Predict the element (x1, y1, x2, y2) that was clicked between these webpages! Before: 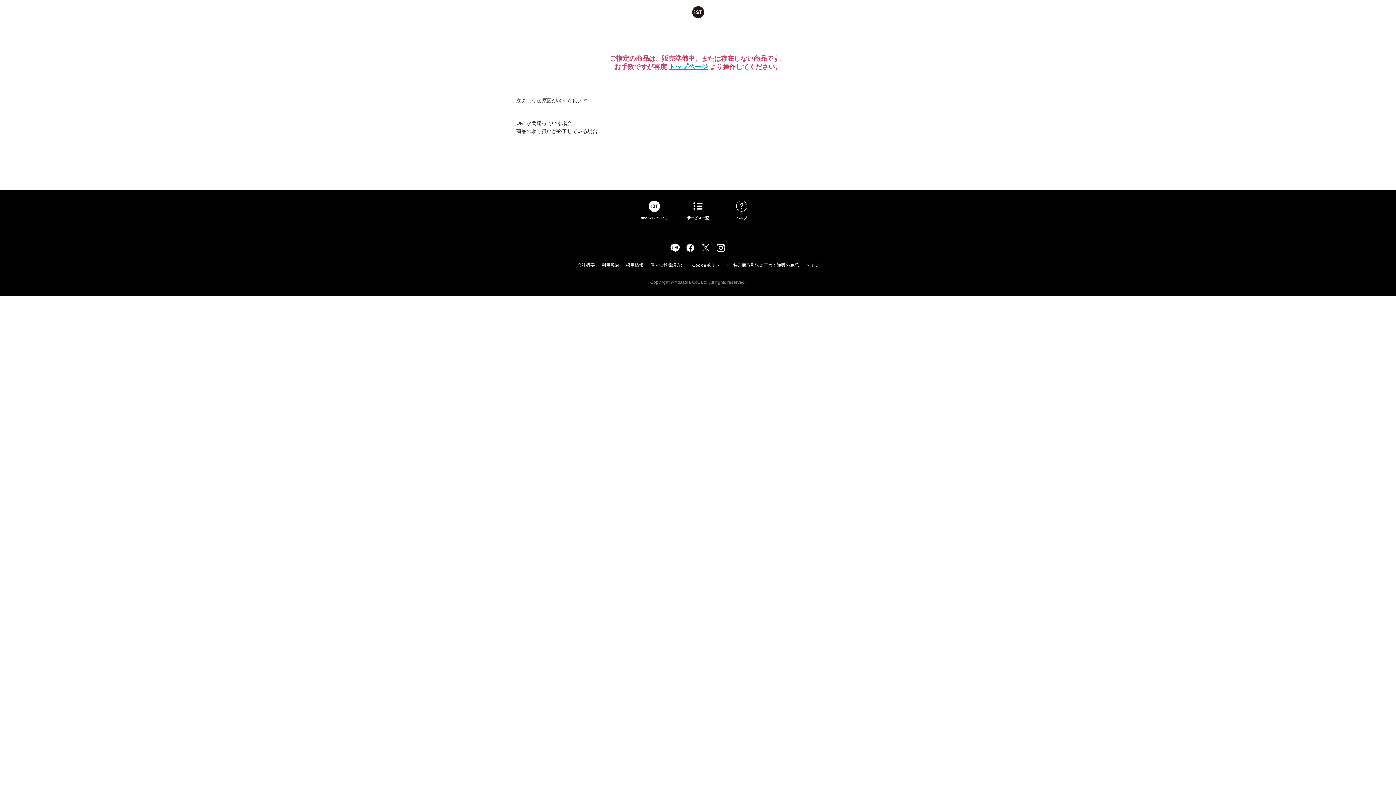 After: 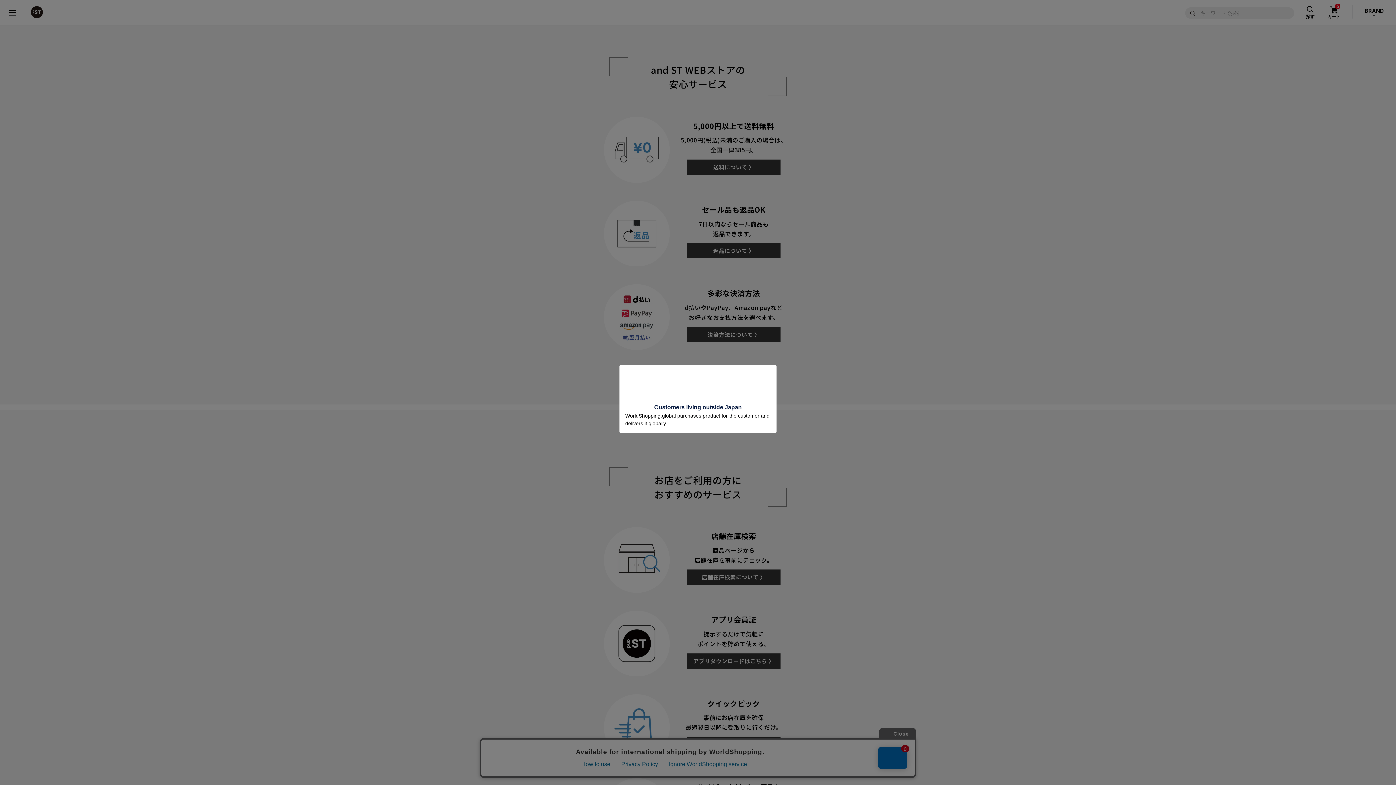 Action: bbox: (681, 198, 715, 220) label: サービス一覧